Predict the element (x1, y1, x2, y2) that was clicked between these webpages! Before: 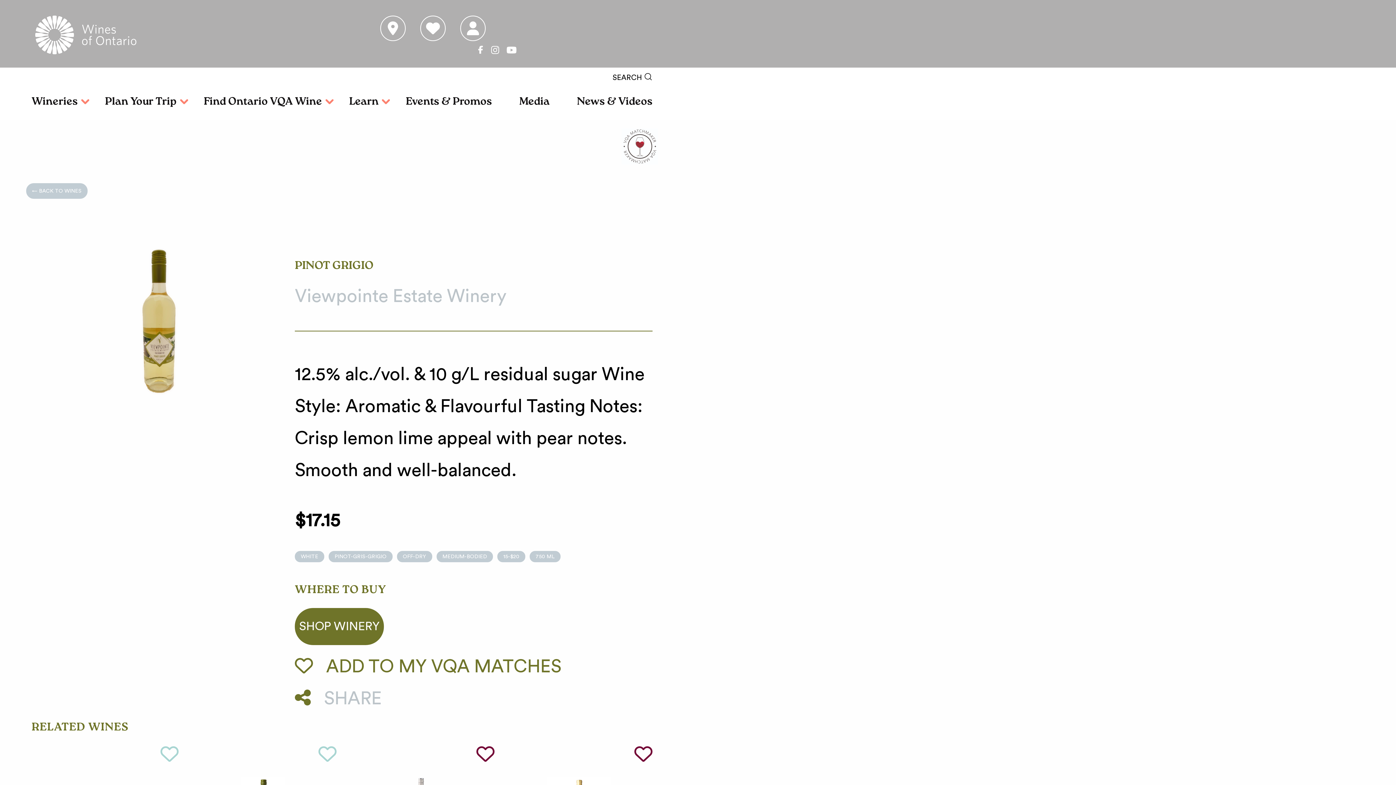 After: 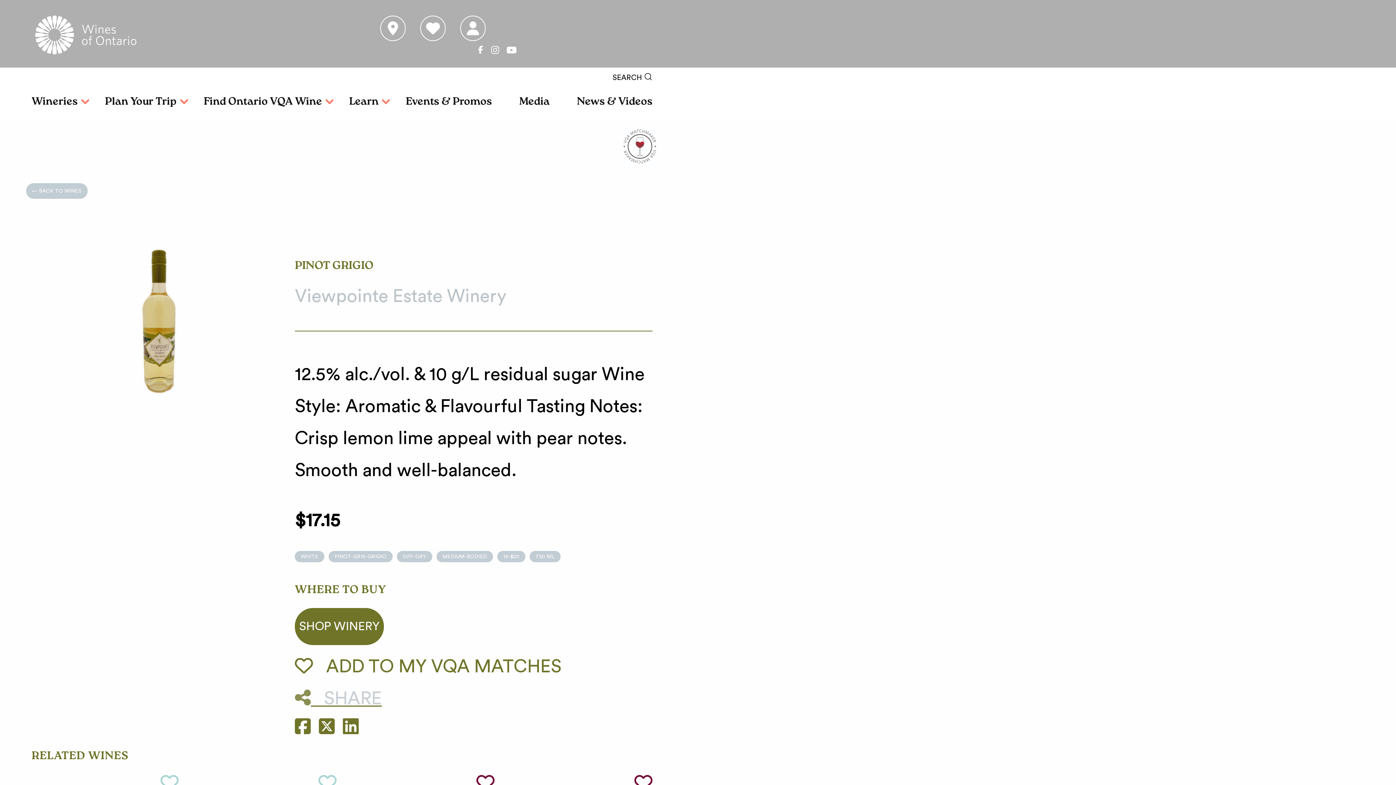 Action: bbox: (294, 690, 381, 708) label:    SHARE